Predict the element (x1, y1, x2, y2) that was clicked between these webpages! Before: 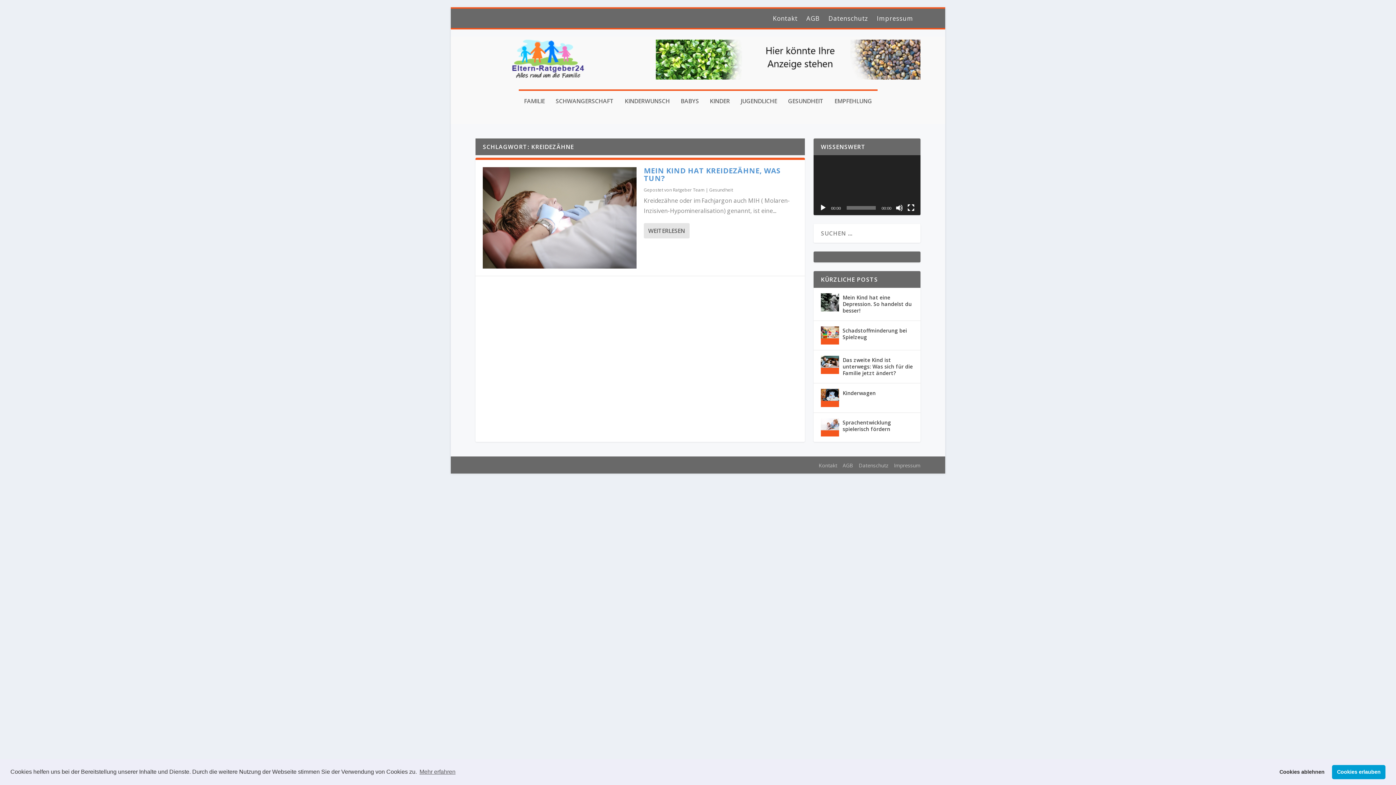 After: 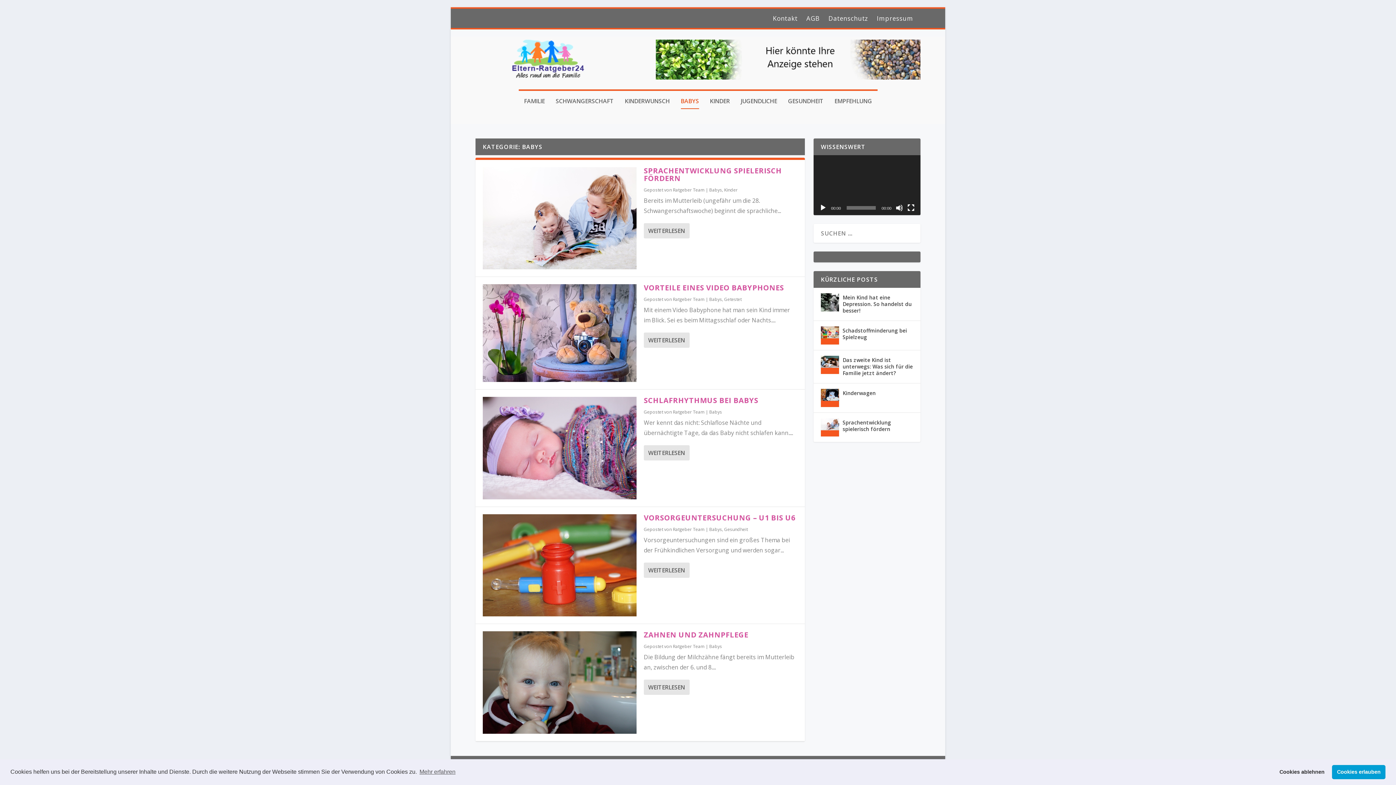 Action: bbox: (680, 98, 699, 123) label: BABYS